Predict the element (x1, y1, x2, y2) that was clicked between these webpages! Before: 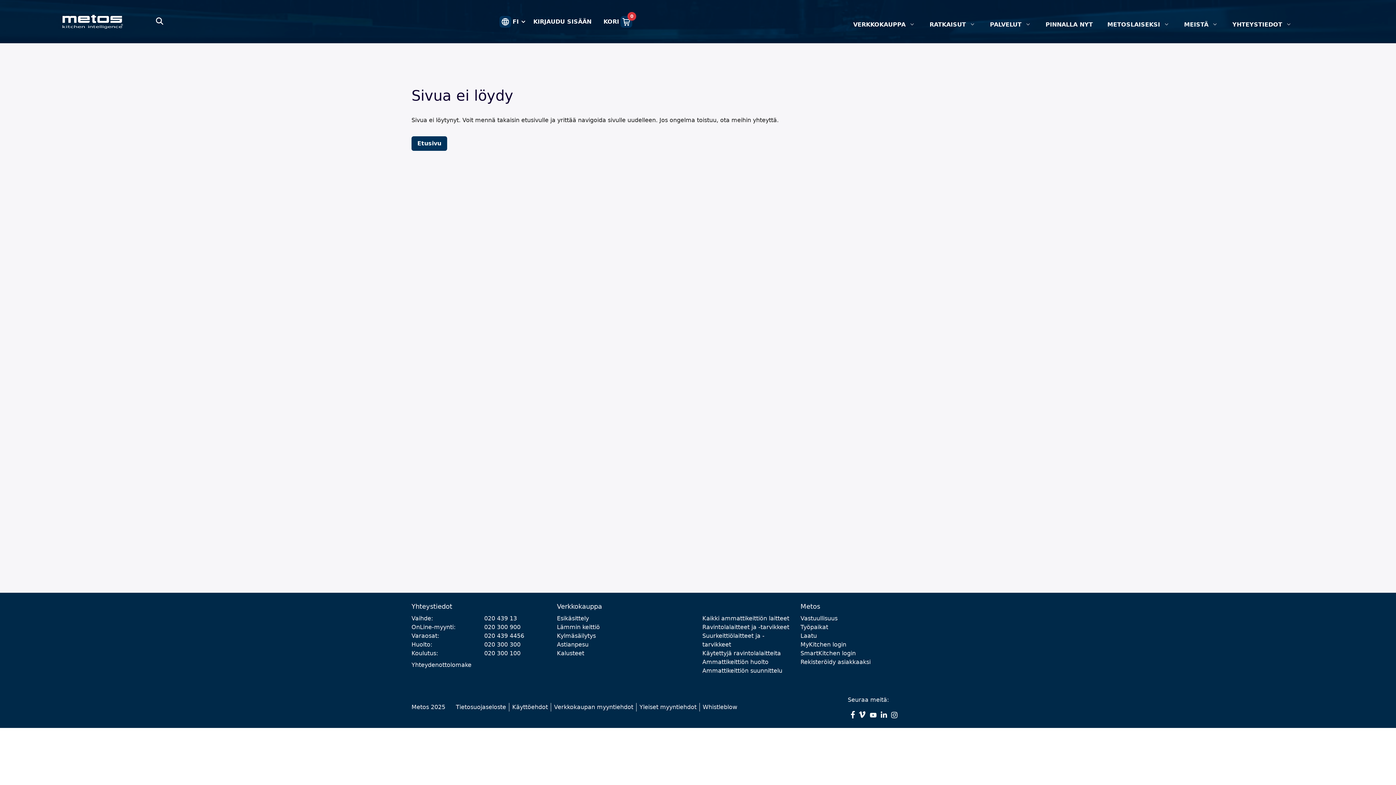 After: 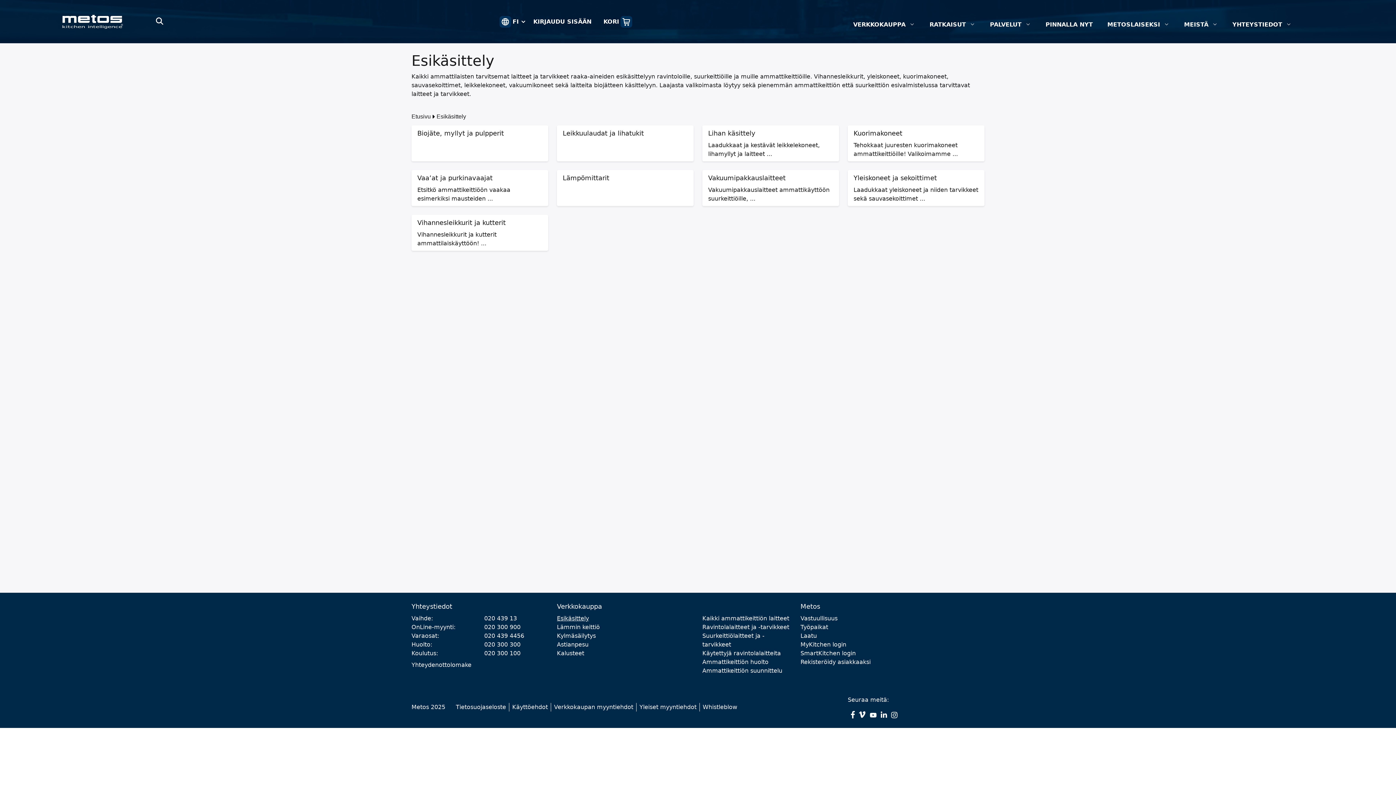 Action: label: Esikäsittely bbox: (557, 615, 589, 622)